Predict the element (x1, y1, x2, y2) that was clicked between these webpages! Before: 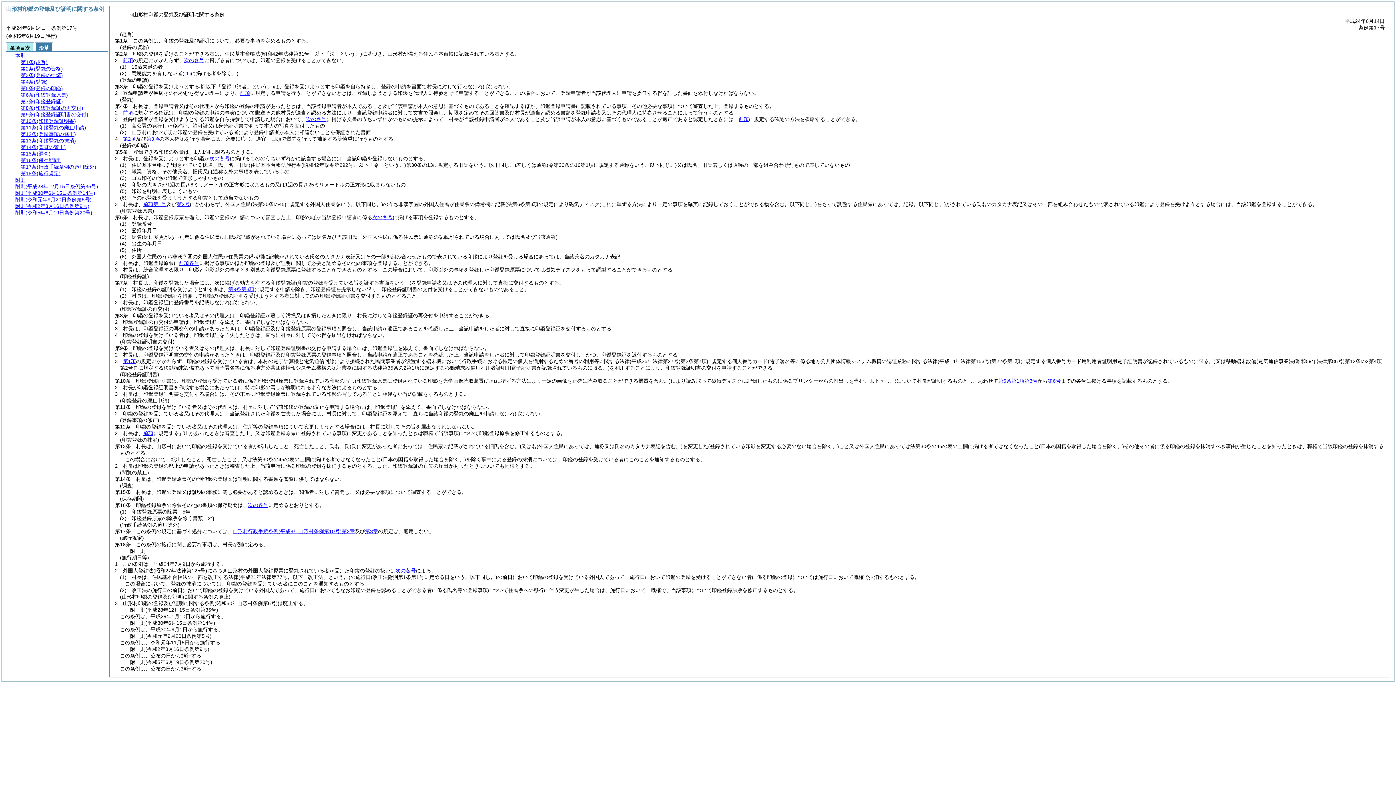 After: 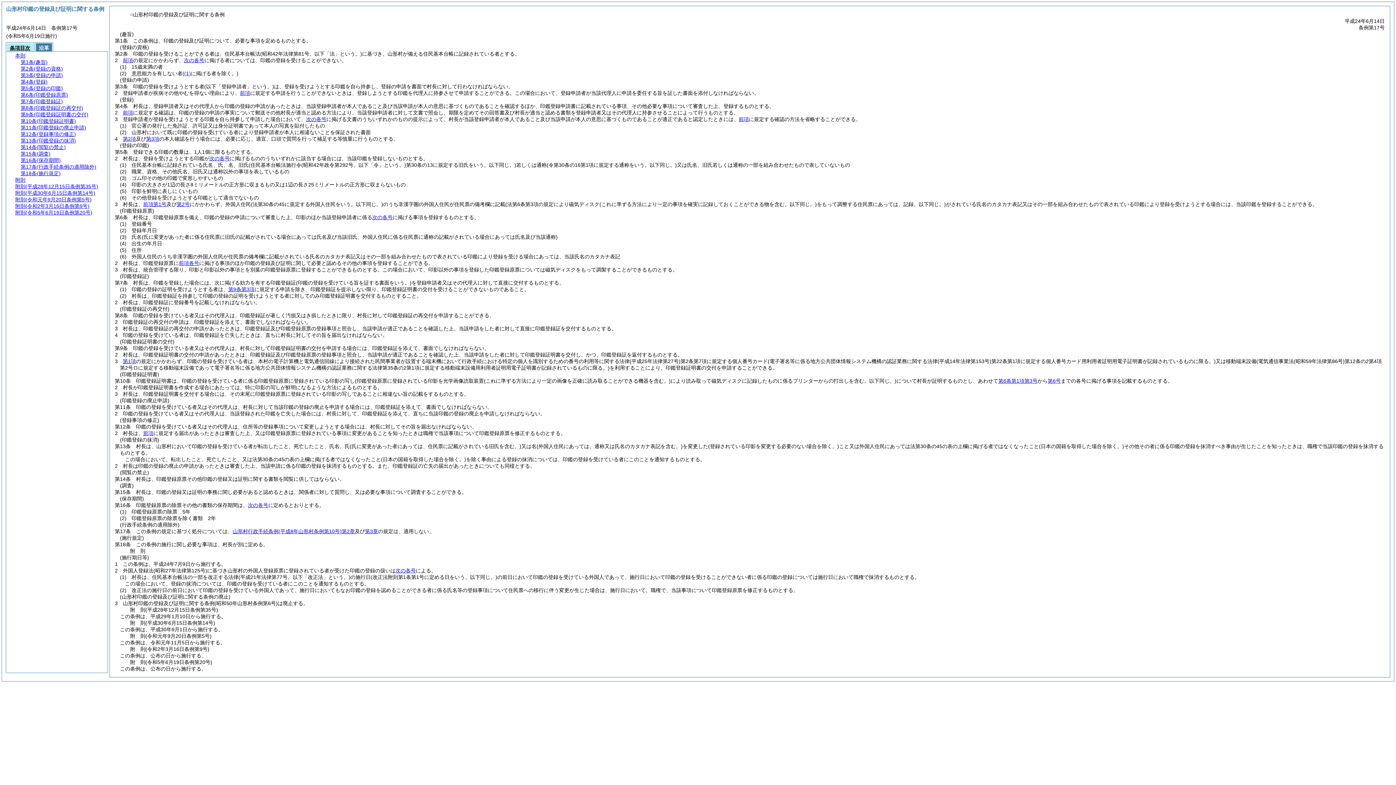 Action: bbox: (6, 42, 33, 51) label: 条項目次